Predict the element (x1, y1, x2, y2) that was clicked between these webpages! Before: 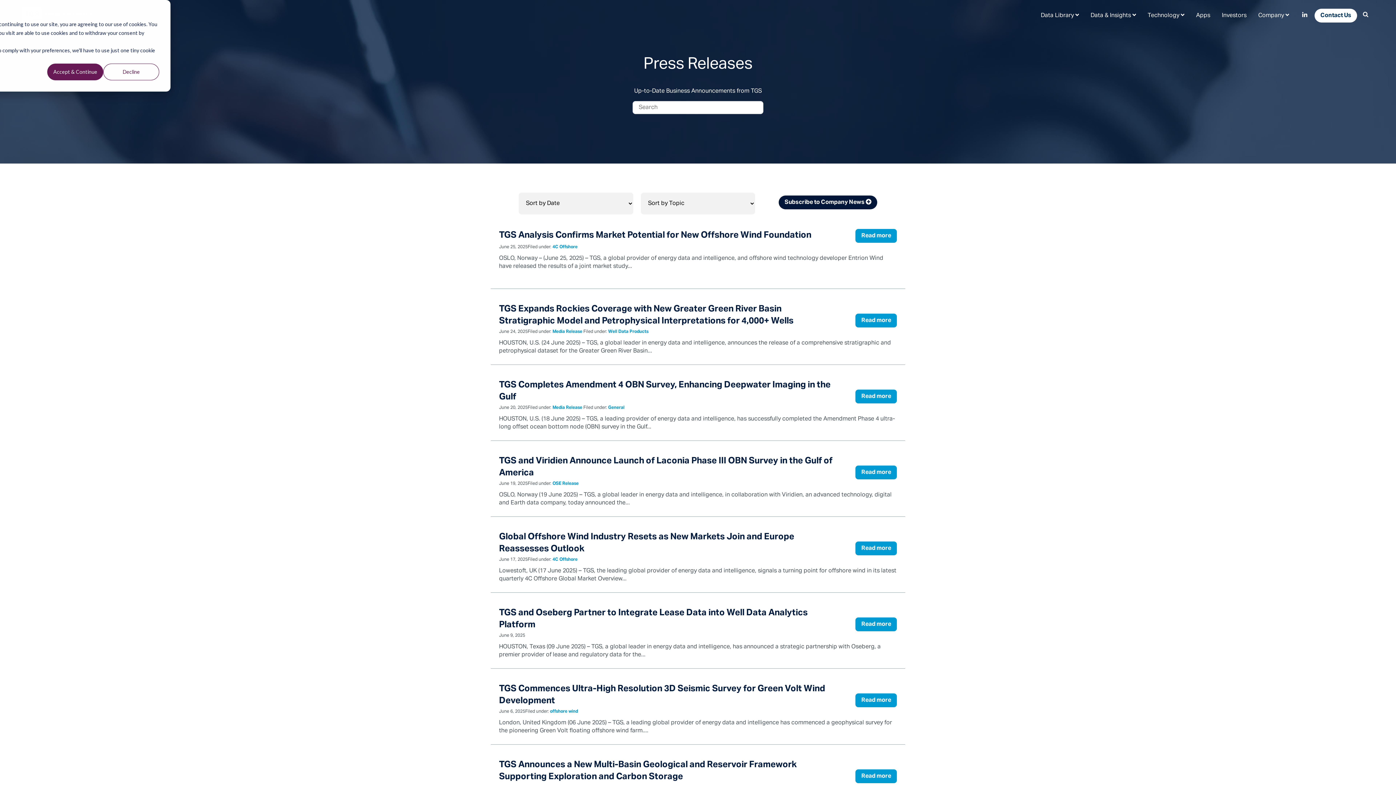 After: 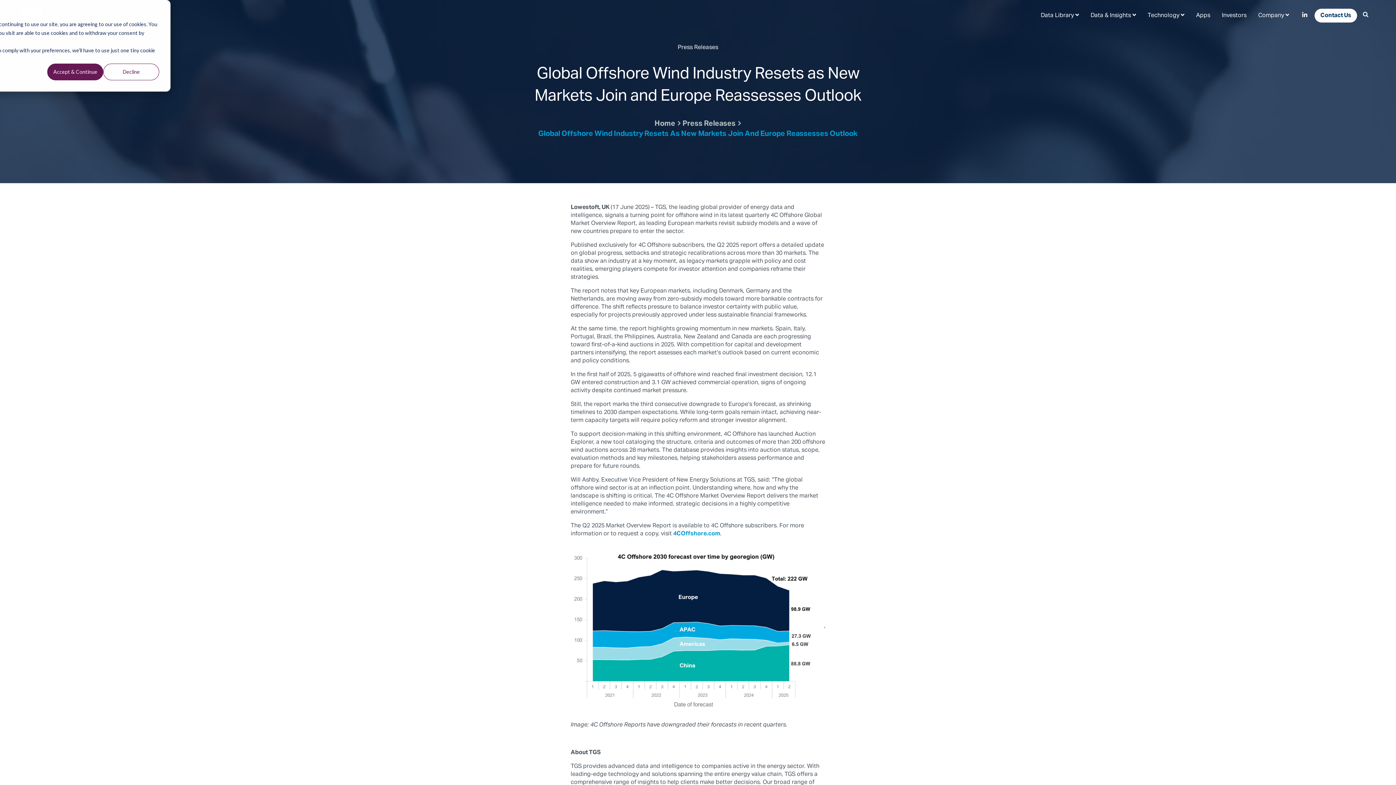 Action: label:  Global Offshore Wind Industry Resets as New Markets Join and Europe Reassesses Outlook bbox: (855, 541, 897, 555)